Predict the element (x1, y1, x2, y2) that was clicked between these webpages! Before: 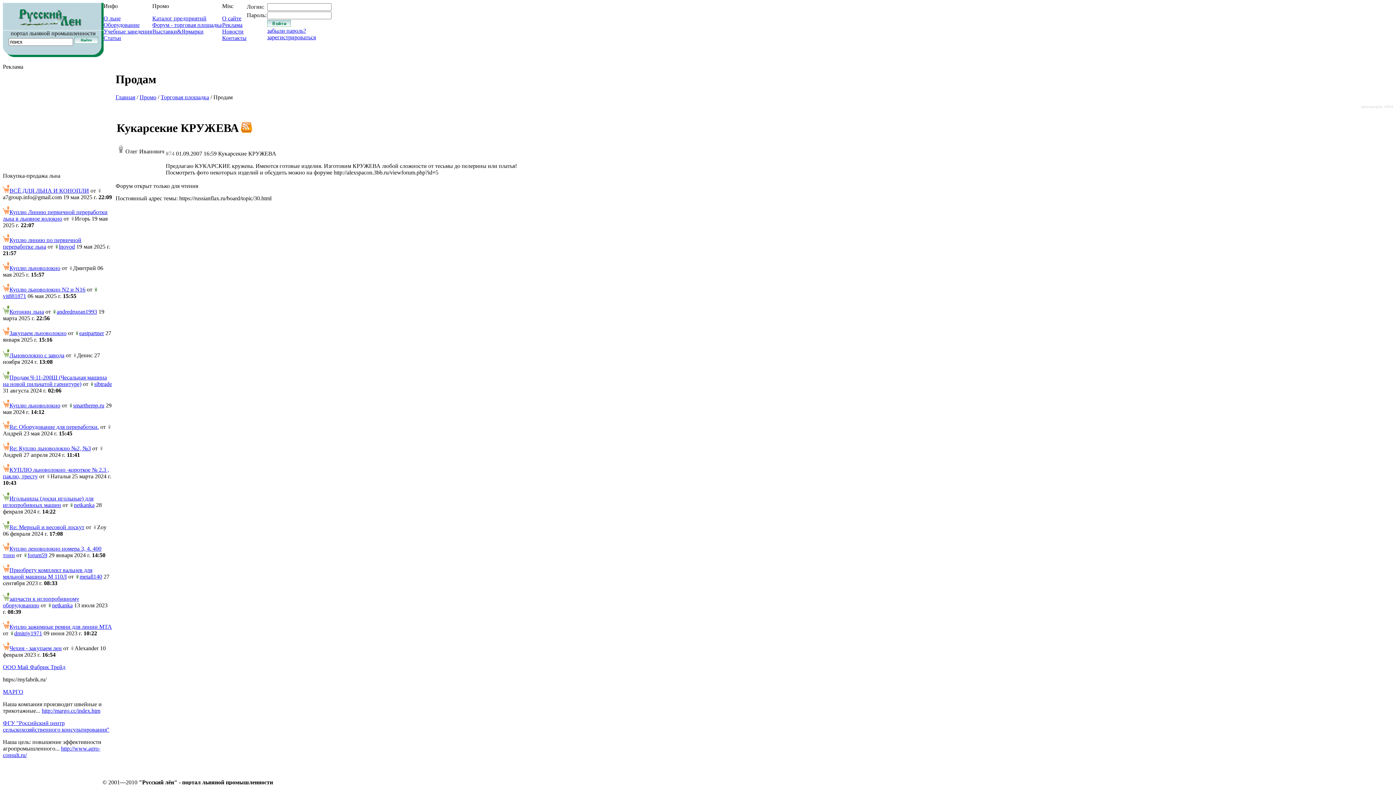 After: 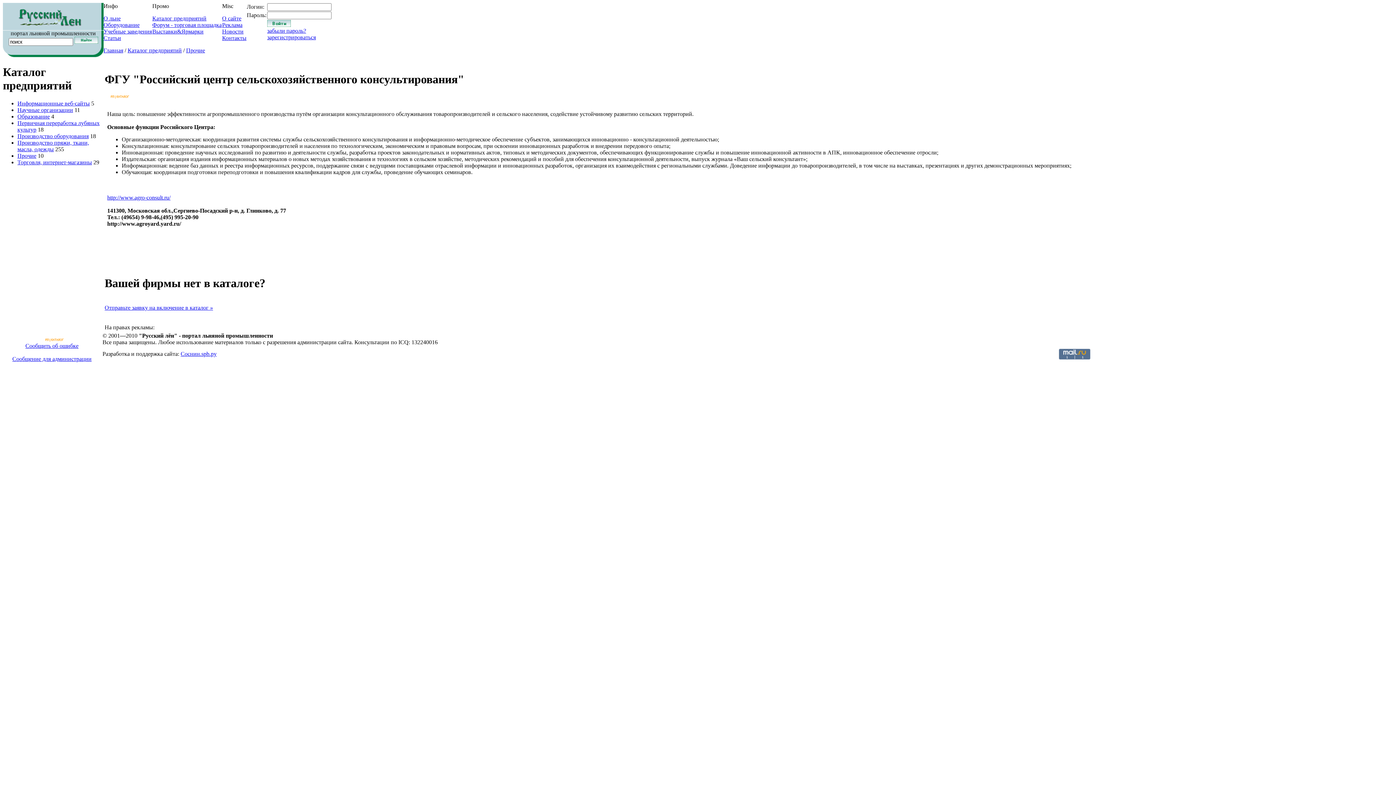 Action: label: ФГУ "Российский центр сельскохозяйственного консультирования" bbox: (2, 720, 109, 733)